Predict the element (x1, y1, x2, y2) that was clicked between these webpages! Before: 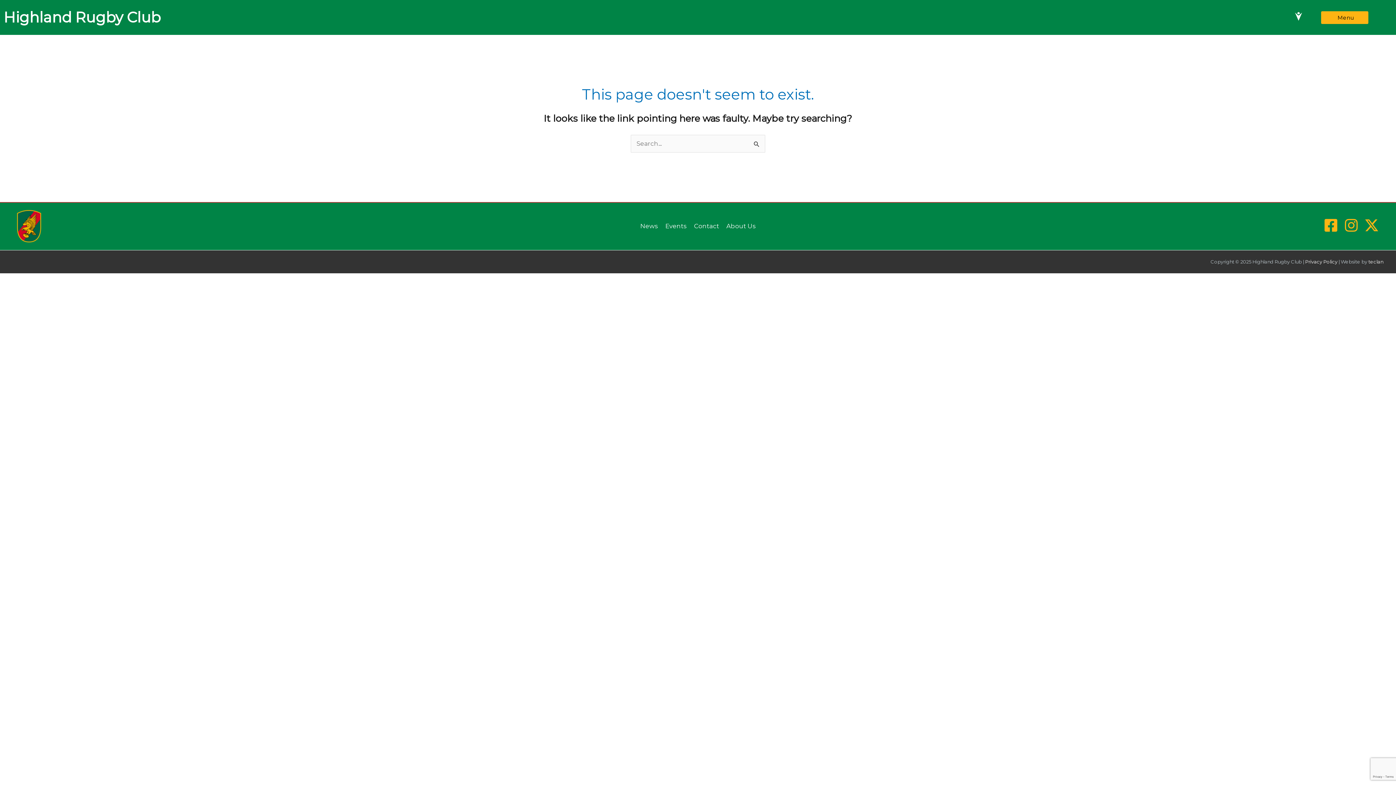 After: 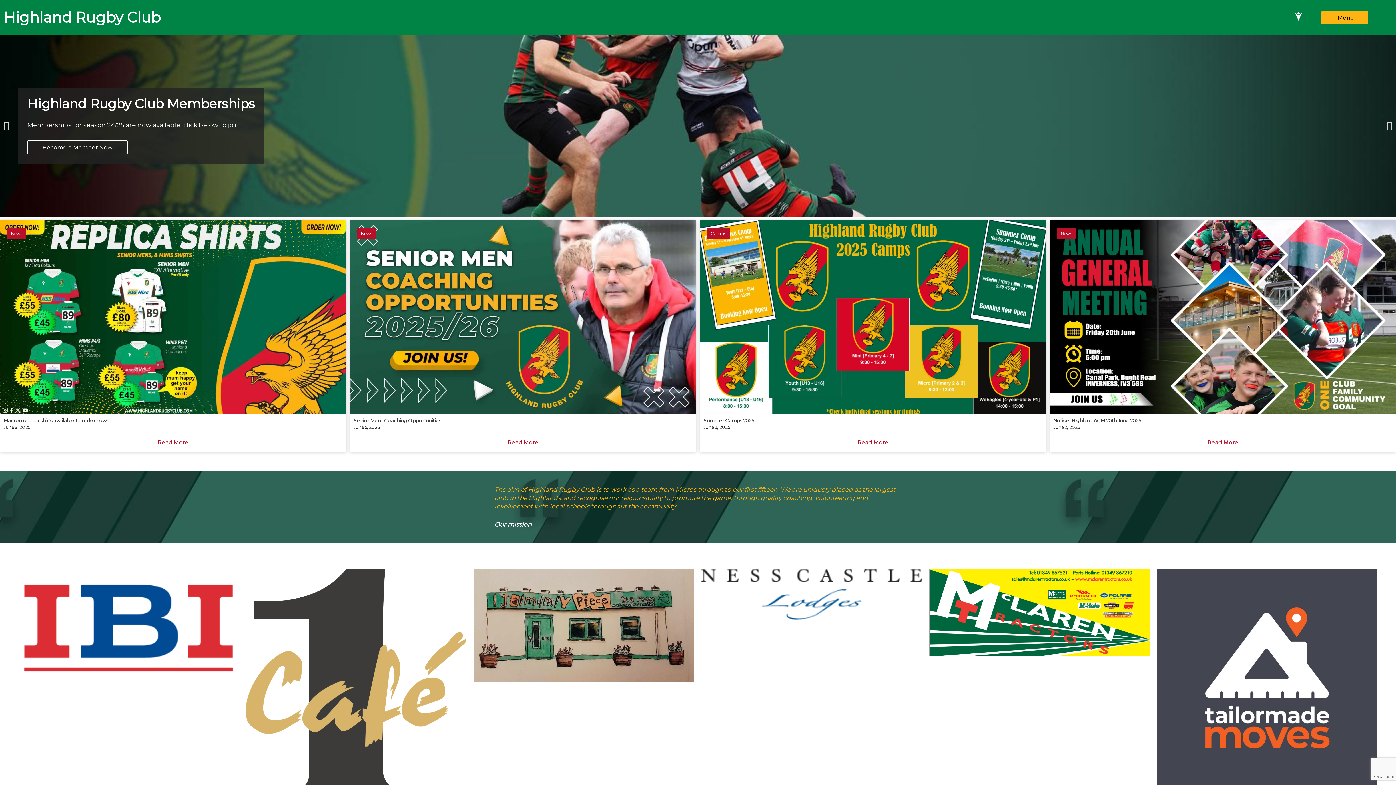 Action: bbox: (3, 8, 160, 26) label: Highland Rugby Club